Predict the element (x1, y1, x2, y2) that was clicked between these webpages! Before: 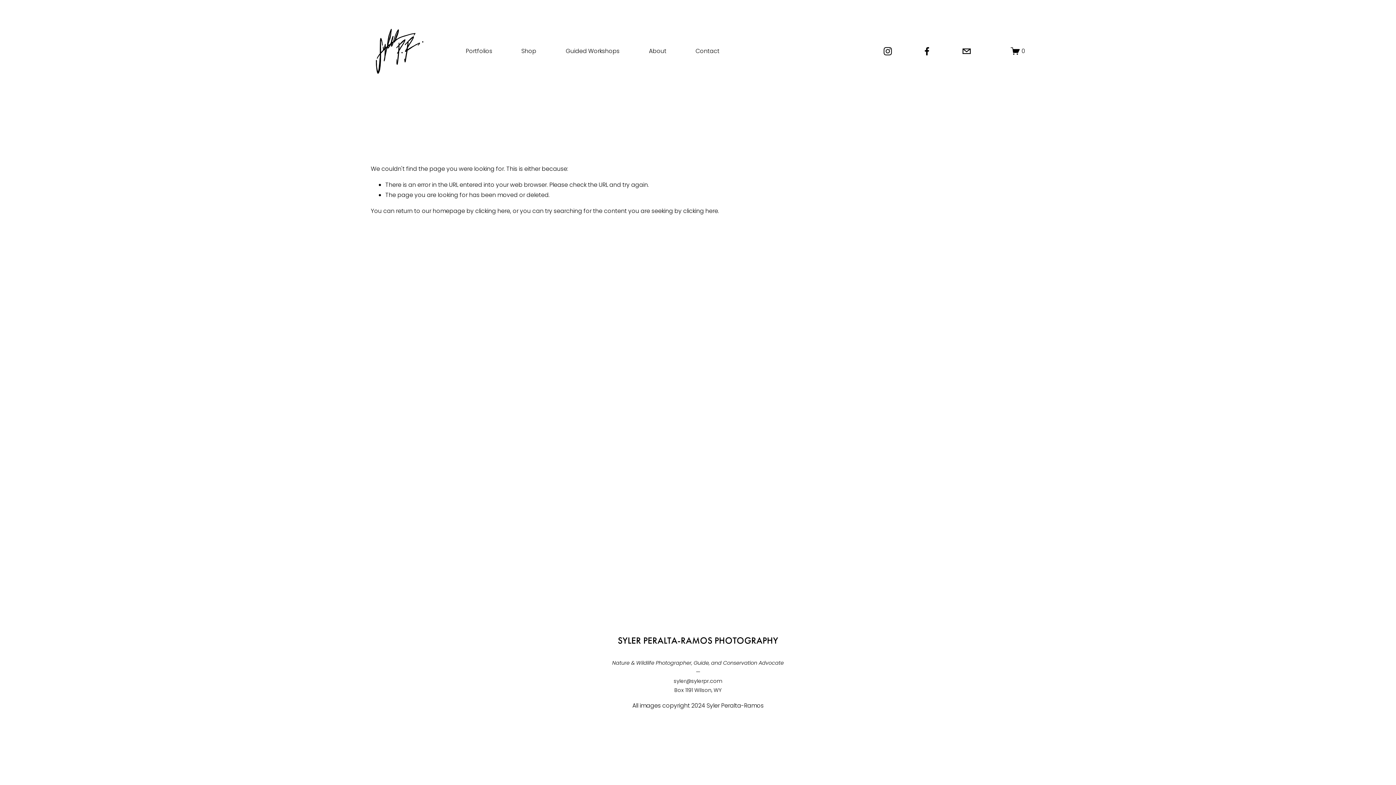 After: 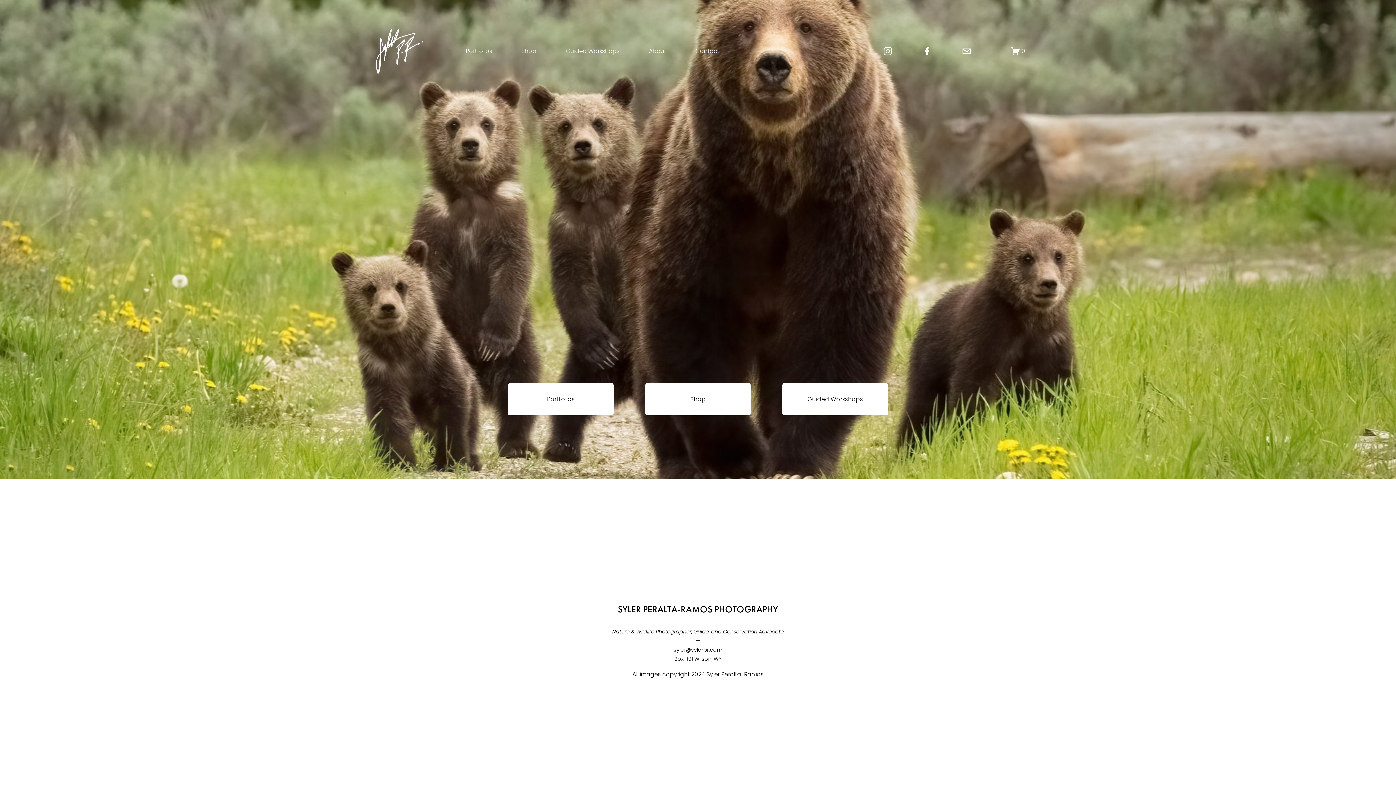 Action: label: clicking here bbox: (475, 206, 510, 215)